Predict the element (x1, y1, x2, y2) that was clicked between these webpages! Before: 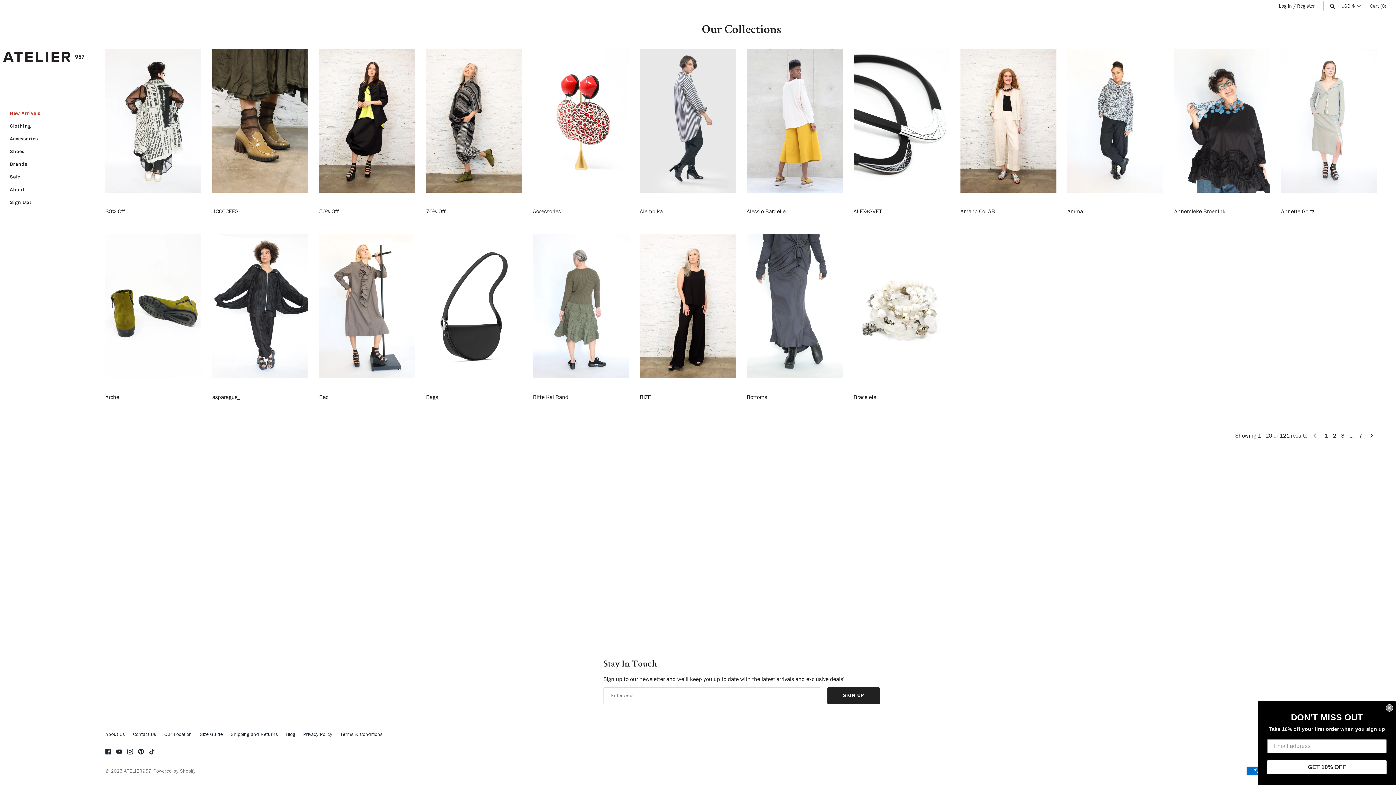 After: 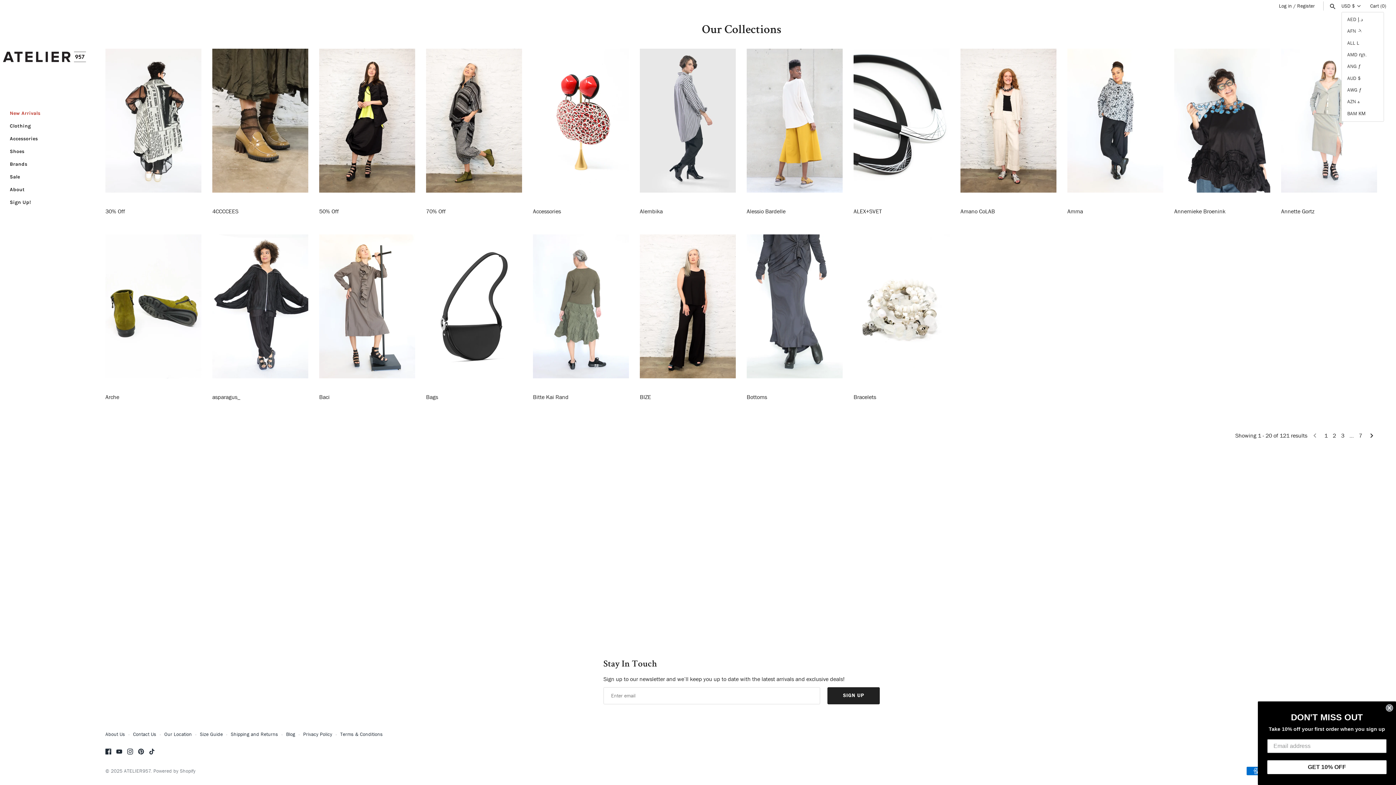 Action: bbox: (1341, 3, 1363, 9) label: USD $